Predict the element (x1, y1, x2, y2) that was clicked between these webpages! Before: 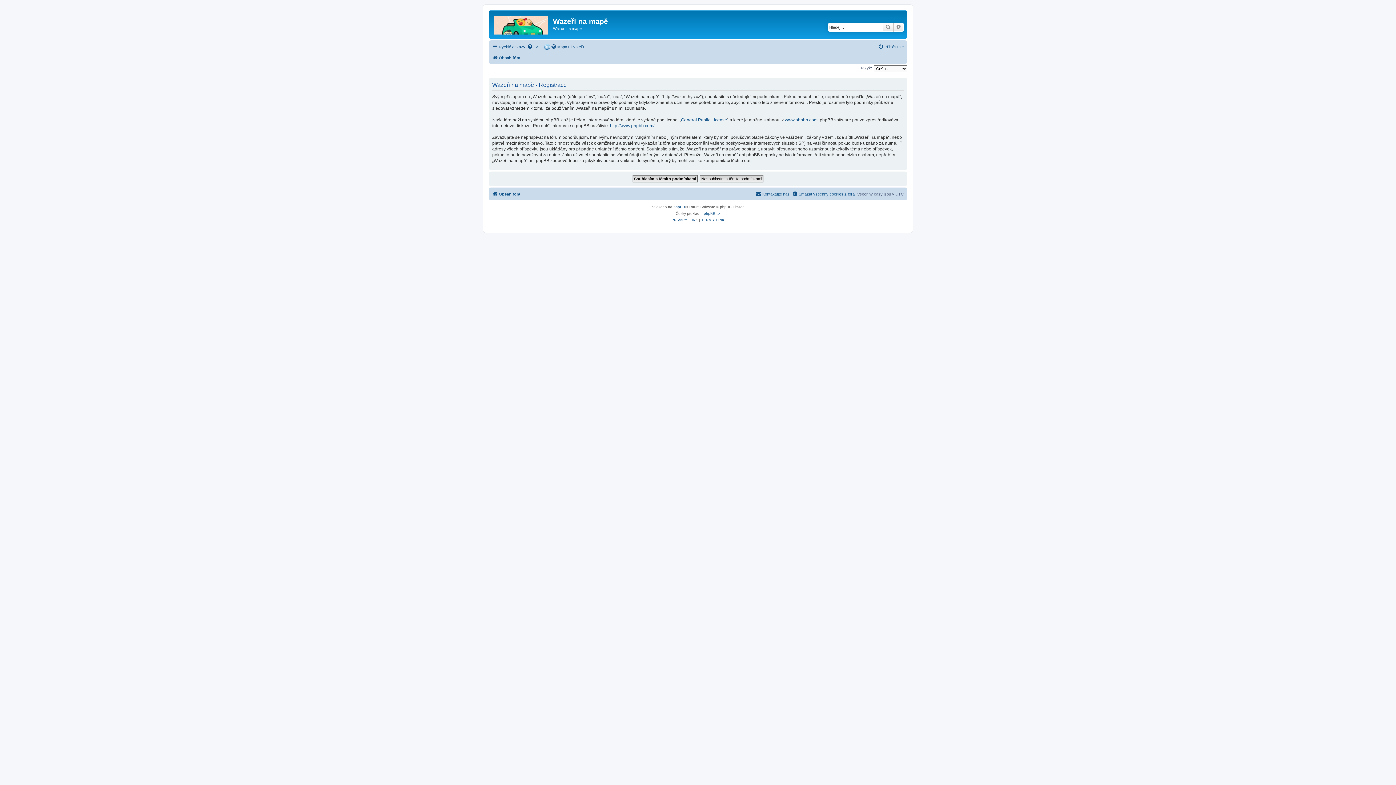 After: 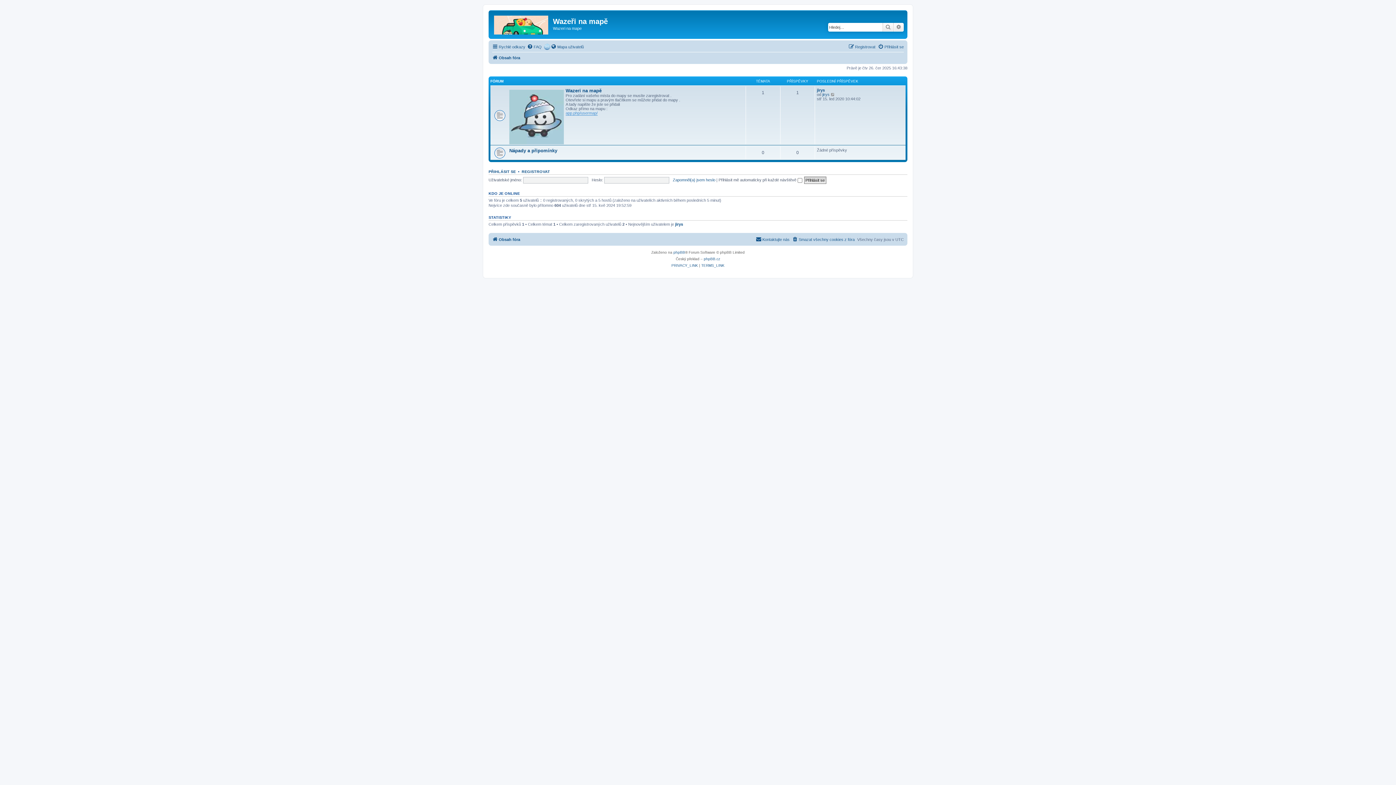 Action: bbox: (490, 12, 553, 35)